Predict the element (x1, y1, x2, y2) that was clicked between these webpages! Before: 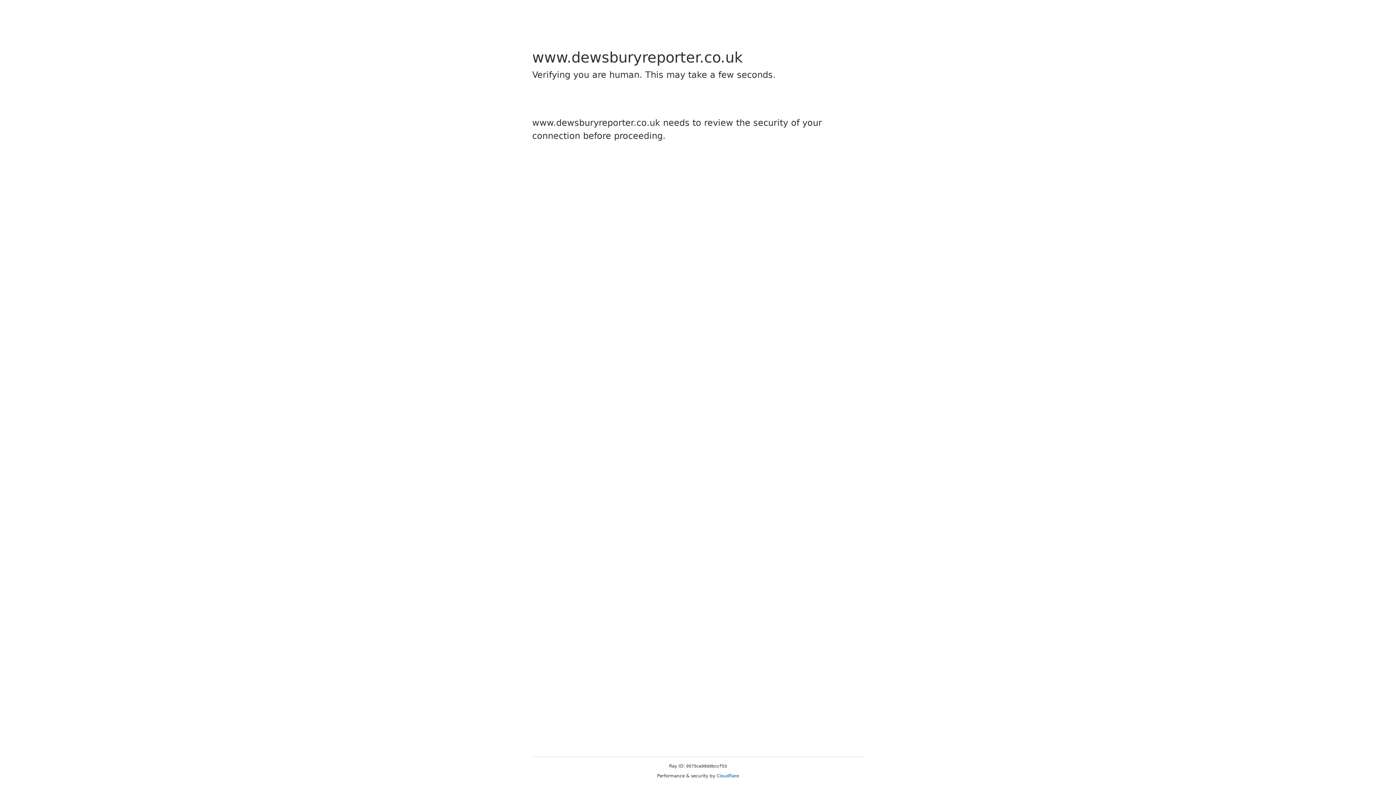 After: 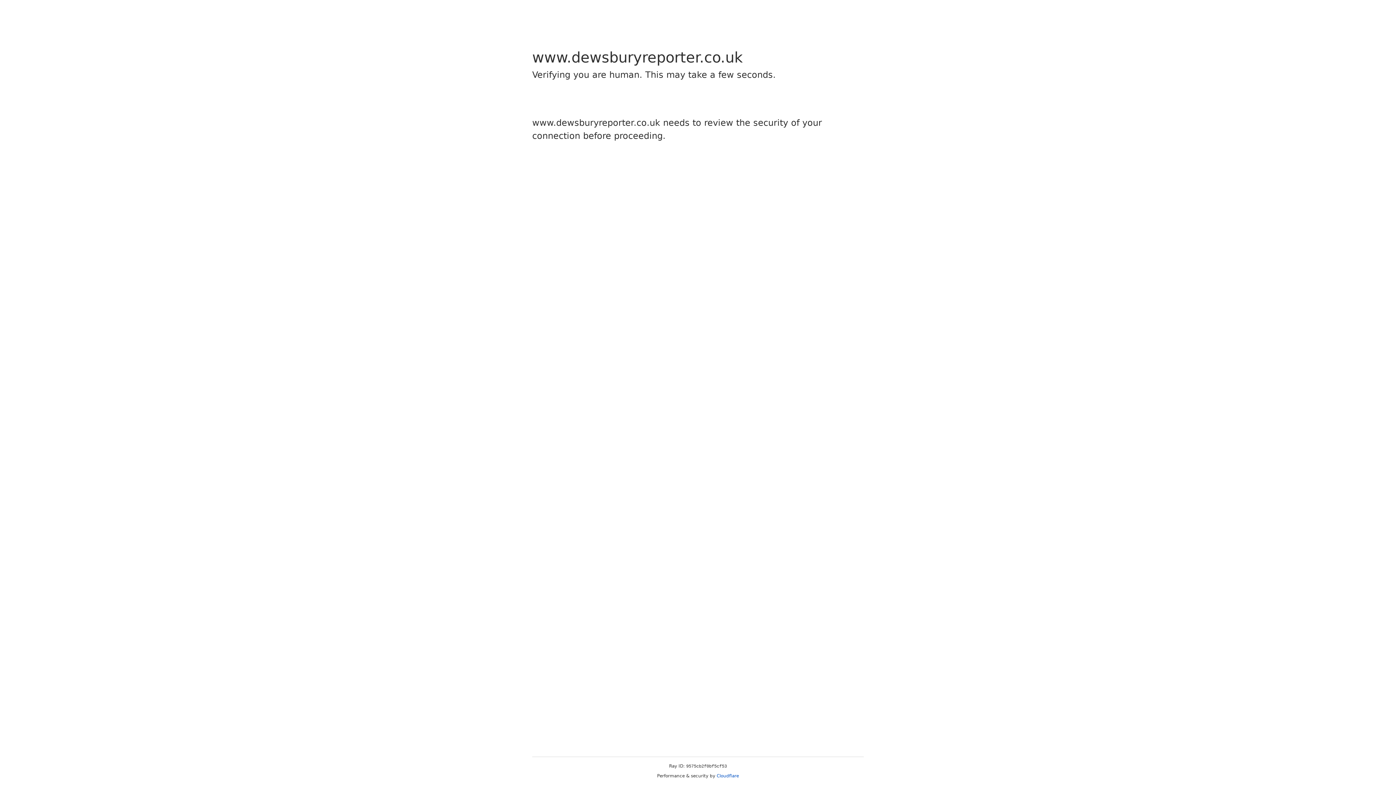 Action: bbox: (716, 773, 739, 778) label: Cloudflare